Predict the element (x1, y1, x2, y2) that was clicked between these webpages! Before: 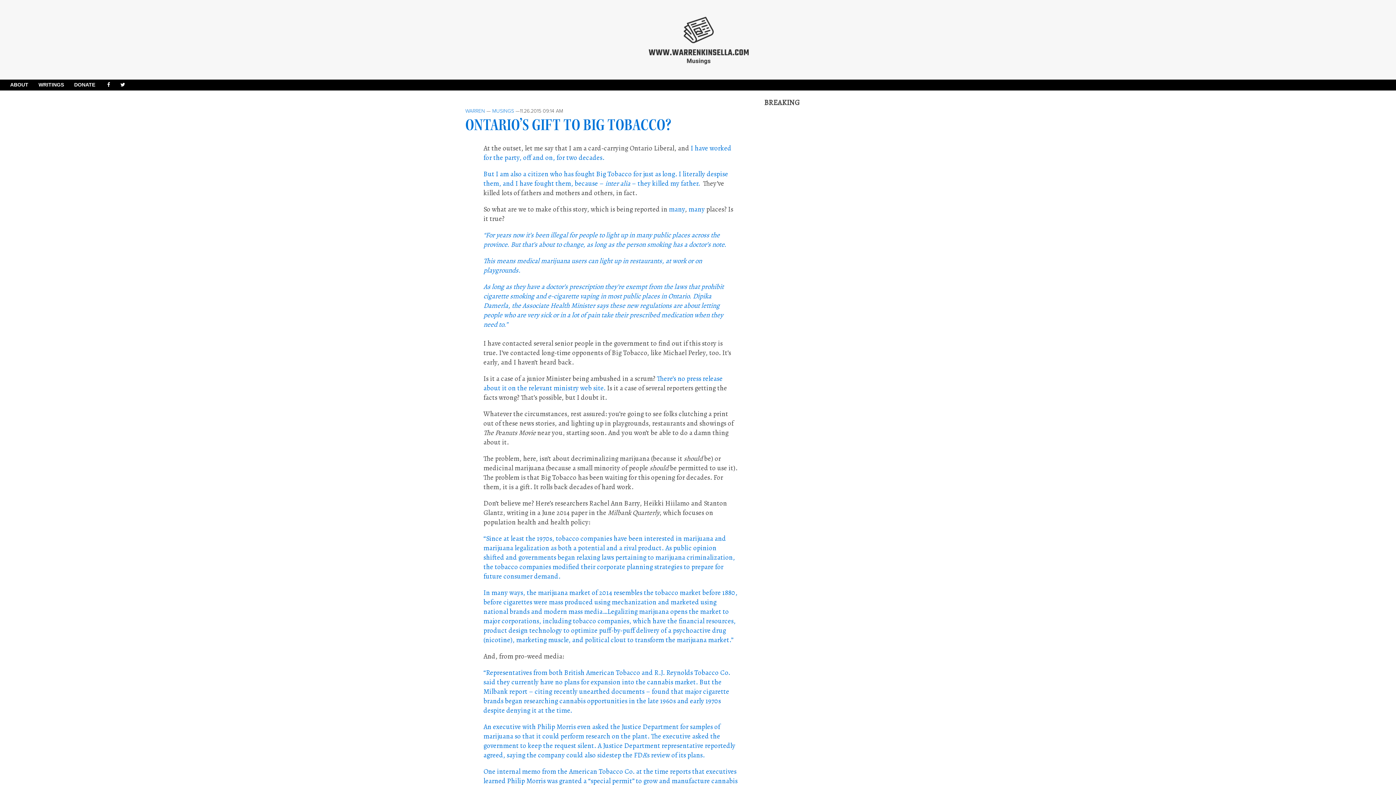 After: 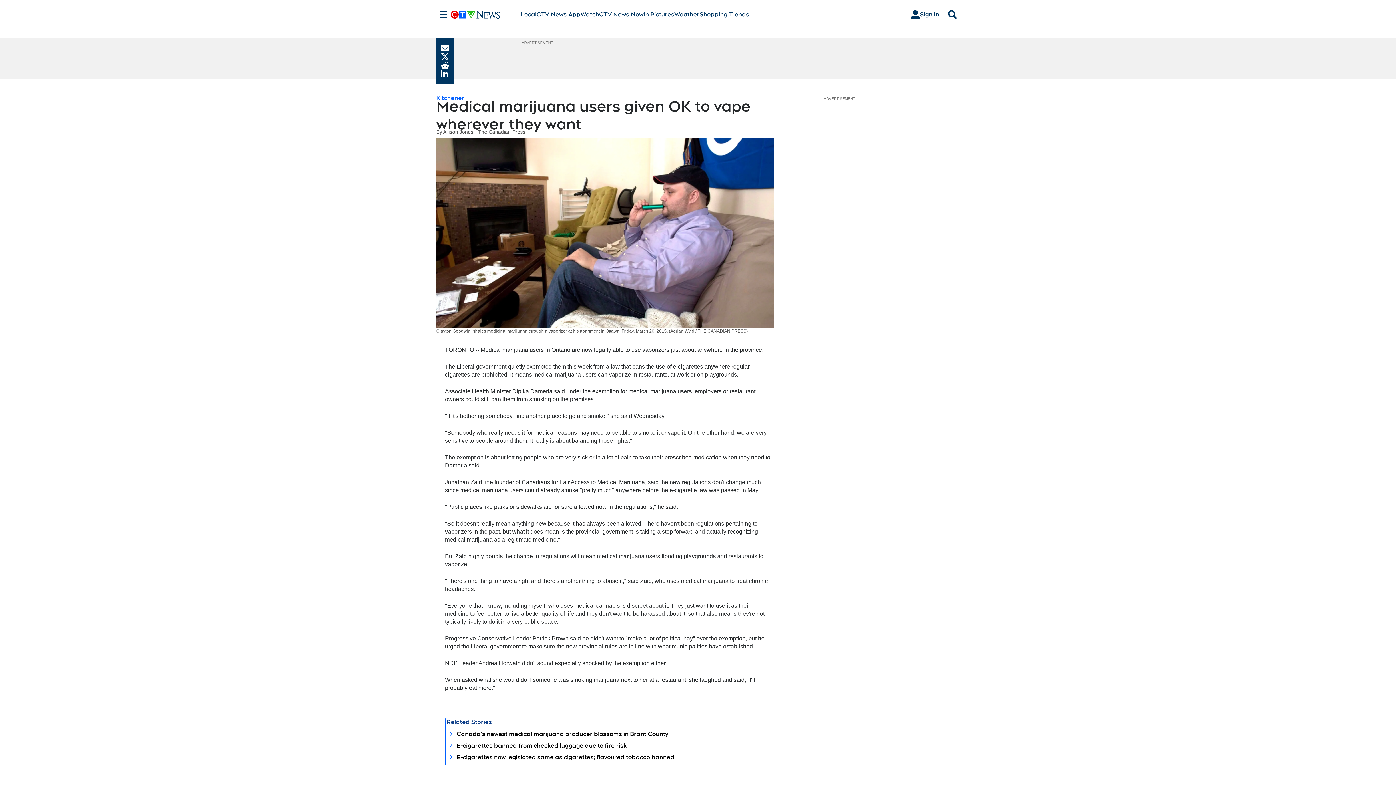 Action: bbox: (669, 204, 685, 214) label: many